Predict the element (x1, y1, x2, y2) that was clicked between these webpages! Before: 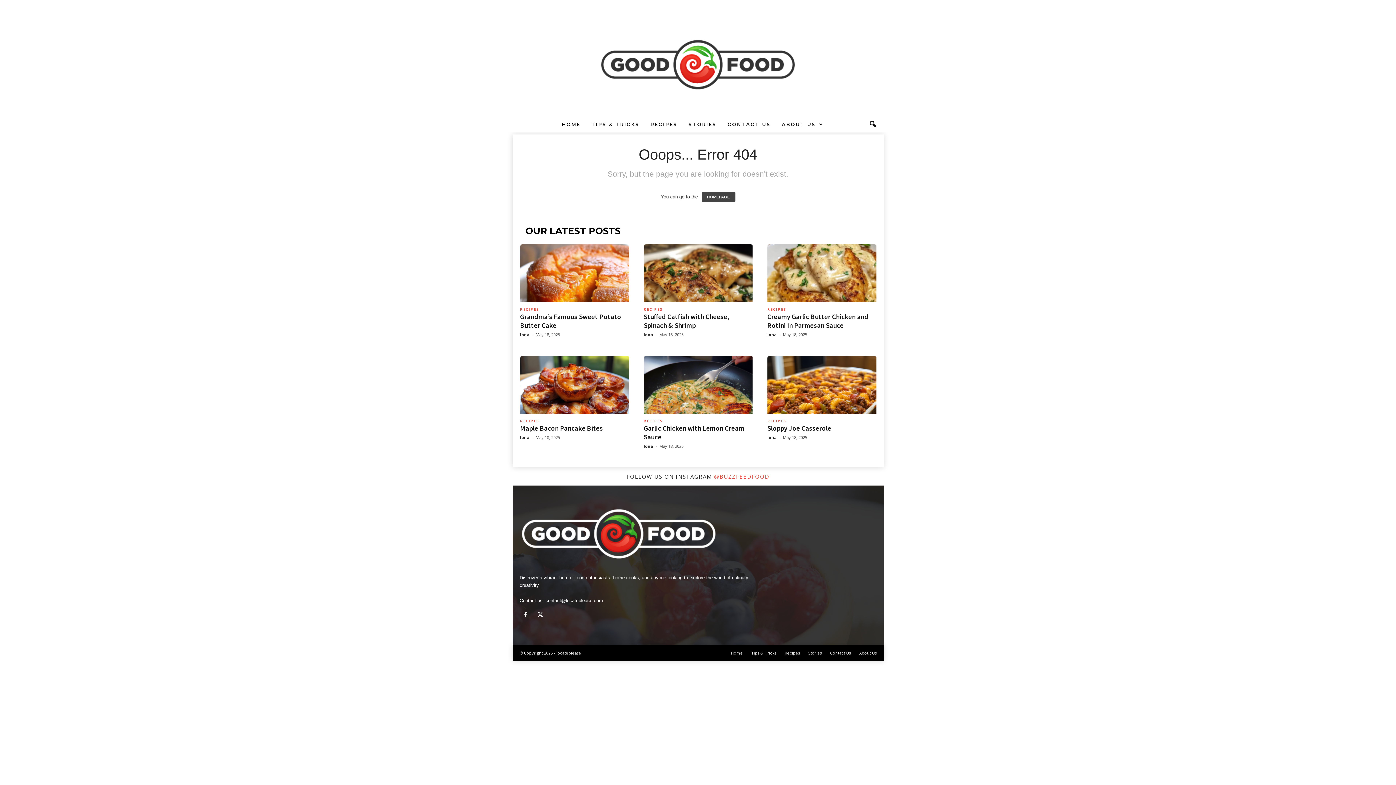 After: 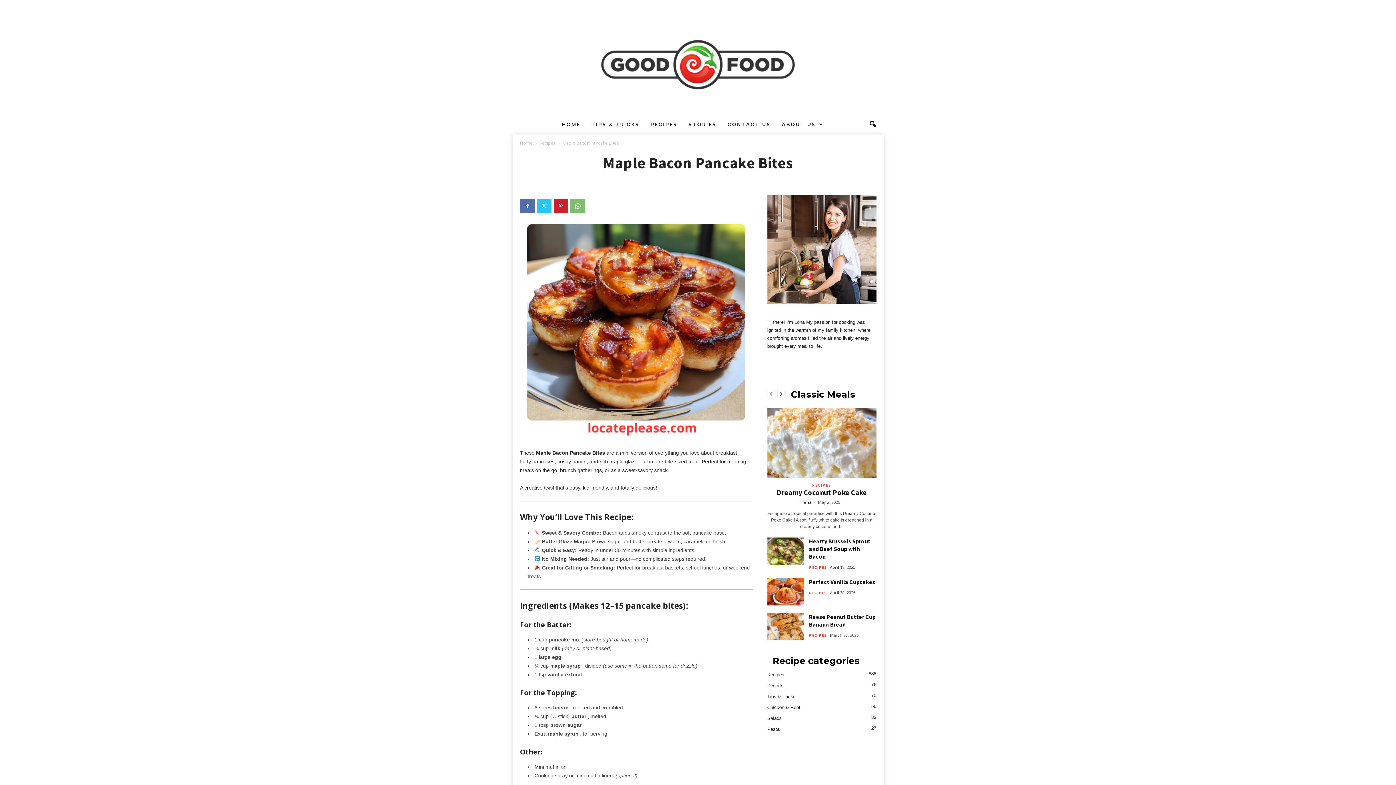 Action: bbox: (520, 356, 629, 414)